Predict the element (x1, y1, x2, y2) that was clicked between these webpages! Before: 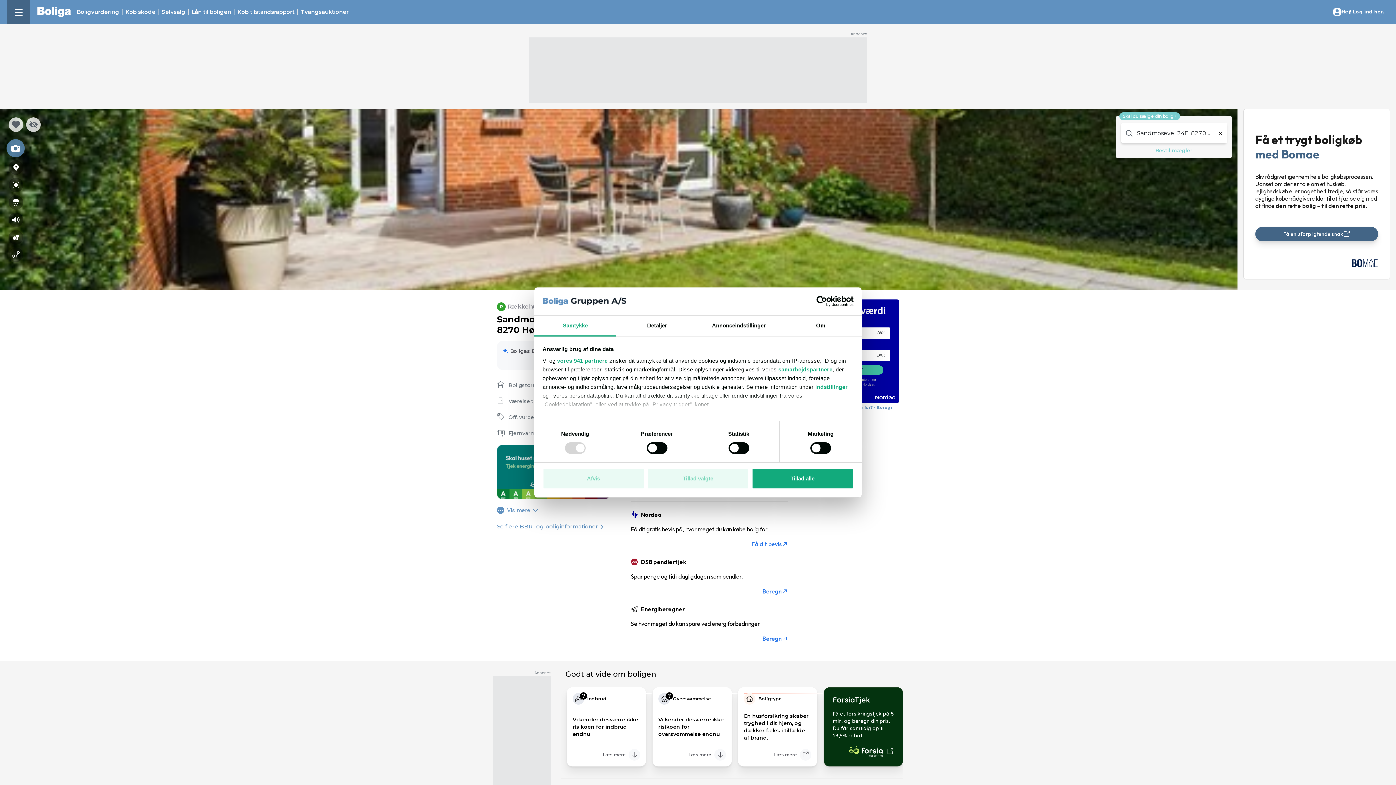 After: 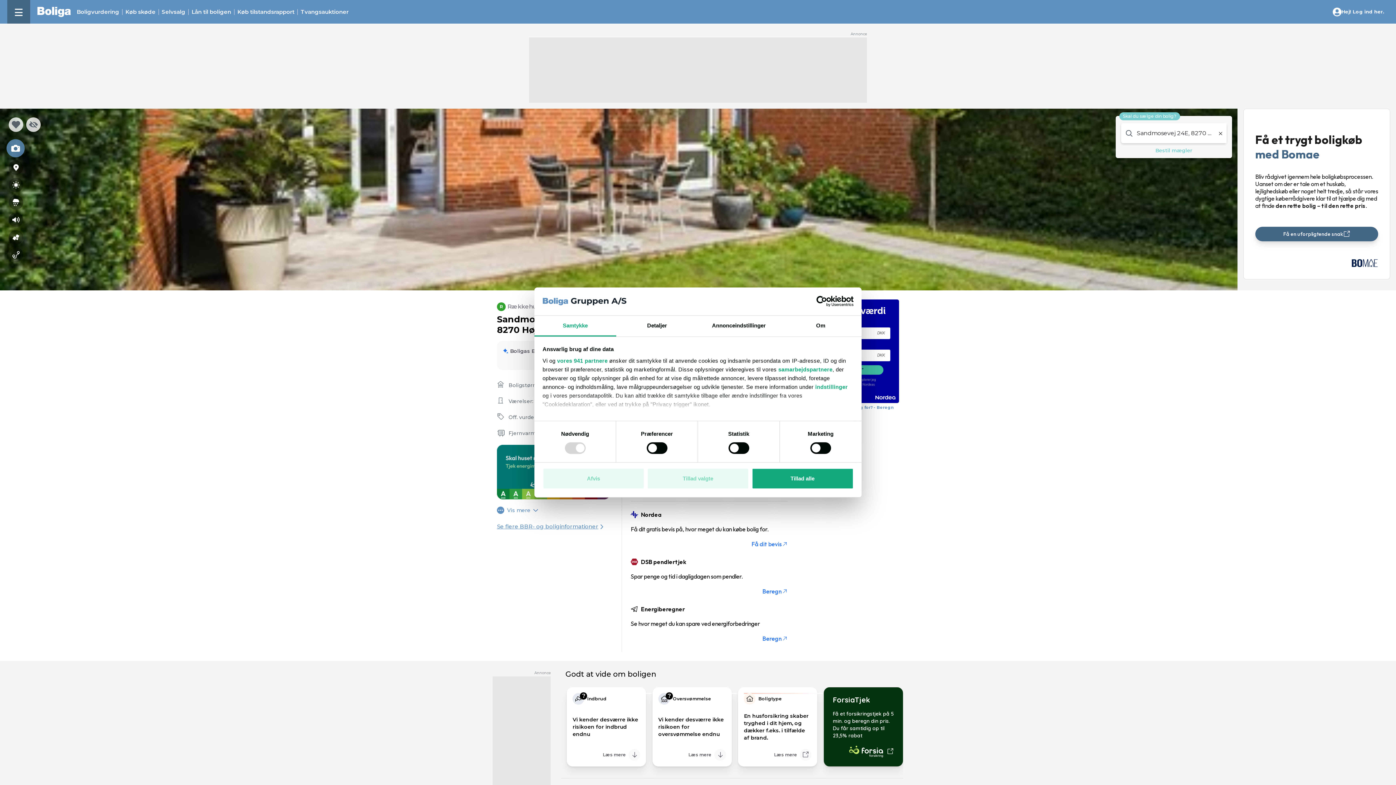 Action: bbox: (8, 117, 23, 132) label: Gem knap